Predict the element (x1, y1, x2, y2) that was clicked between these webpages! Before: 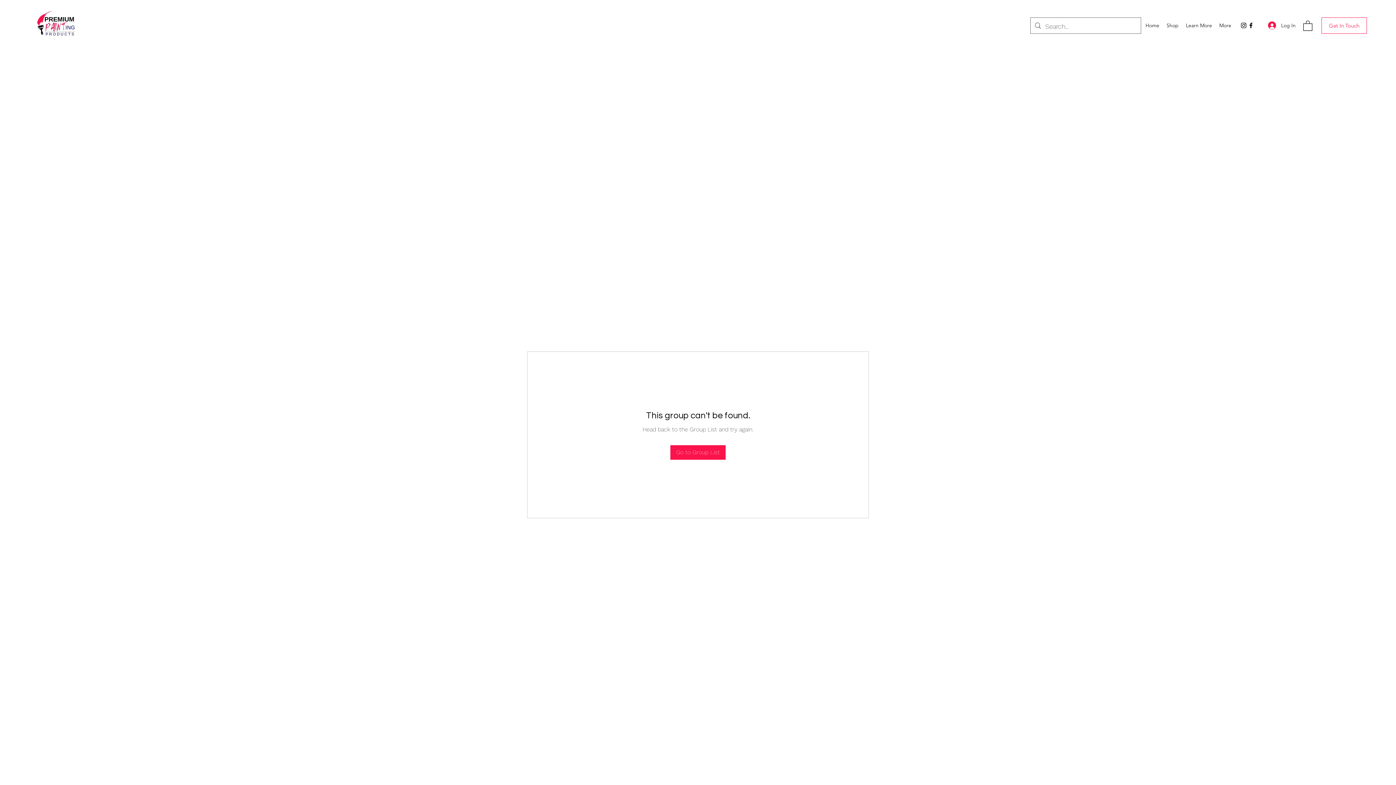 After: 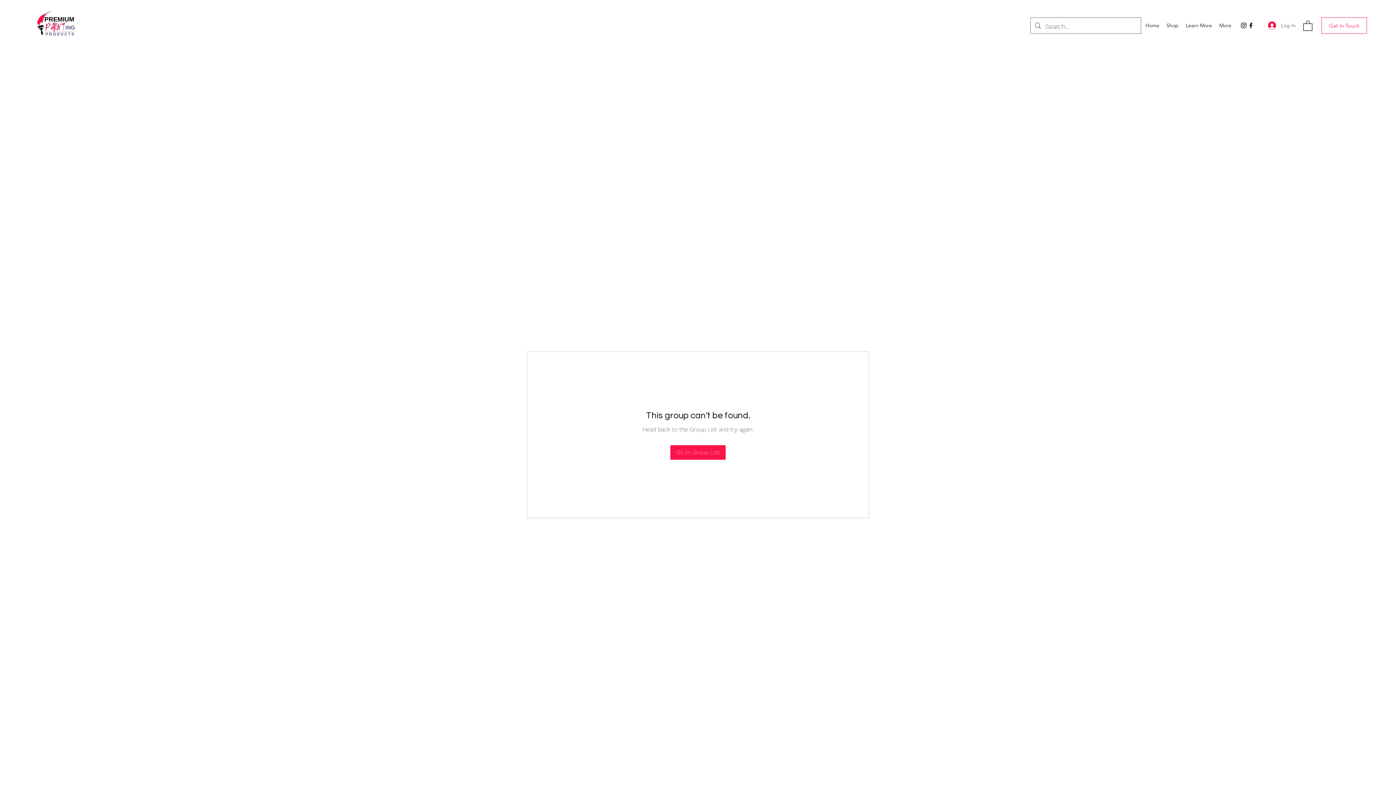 Action: bbox: (1263, 18, 1301, 32) label: Log In